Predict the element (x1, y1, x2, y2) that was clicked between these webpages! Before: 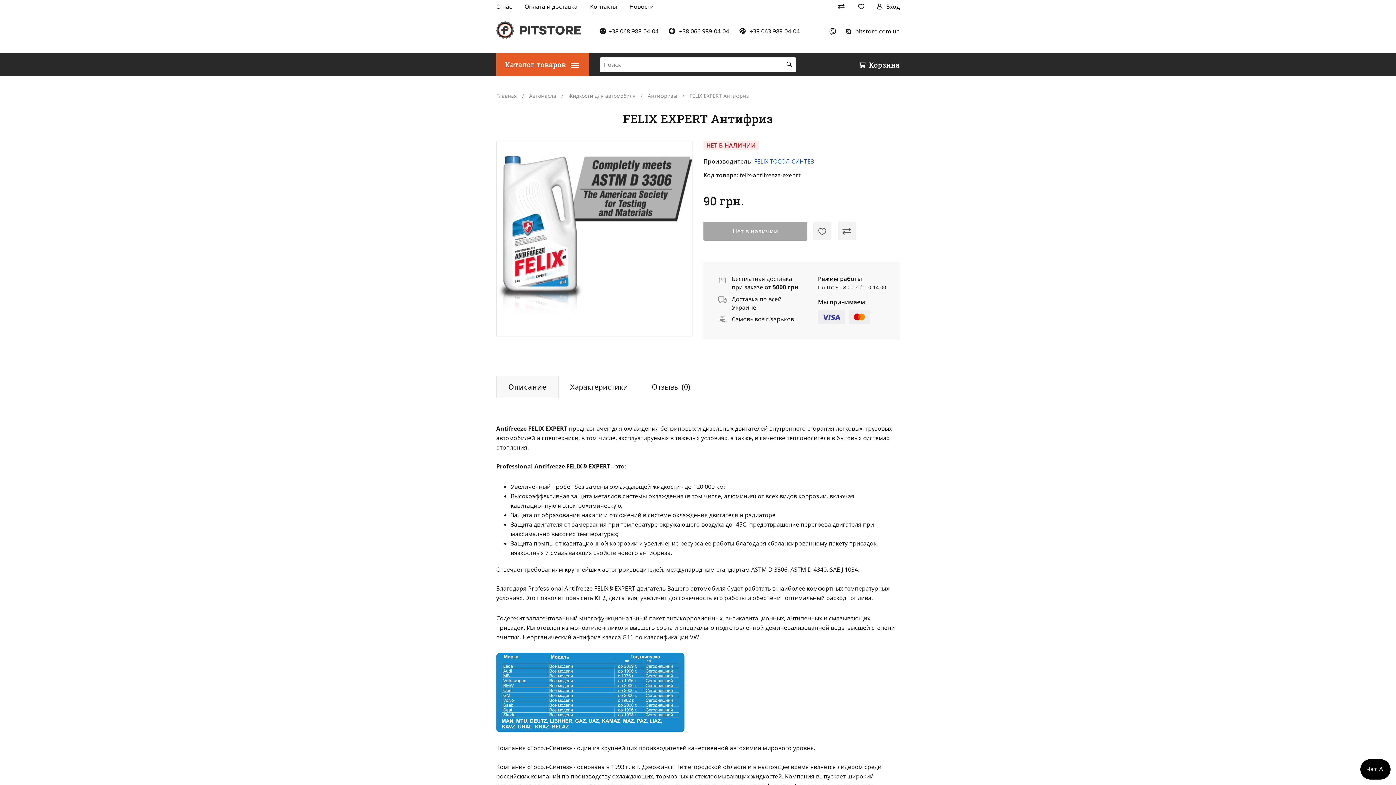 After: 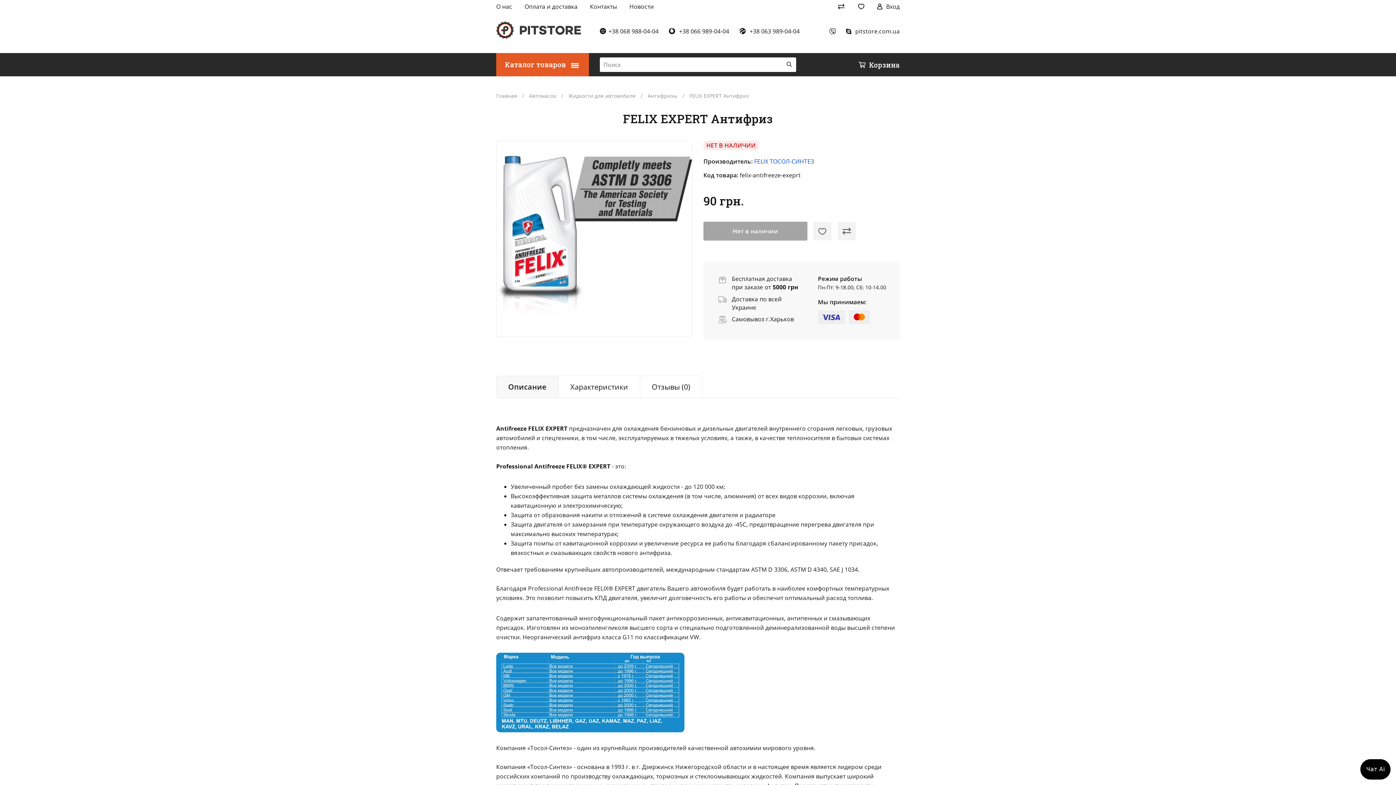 Action: bbox: (703, 221, 807, 240) label: Нет в наличии